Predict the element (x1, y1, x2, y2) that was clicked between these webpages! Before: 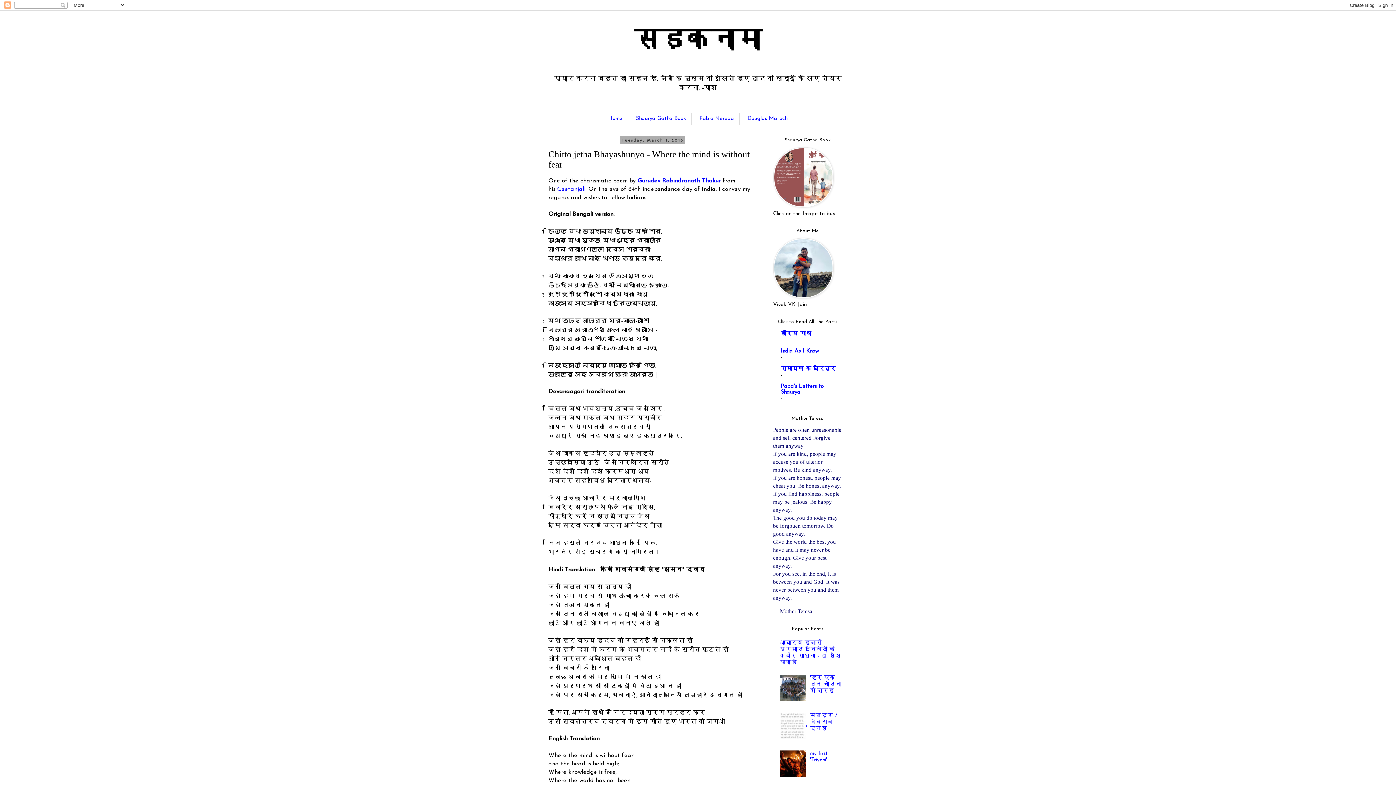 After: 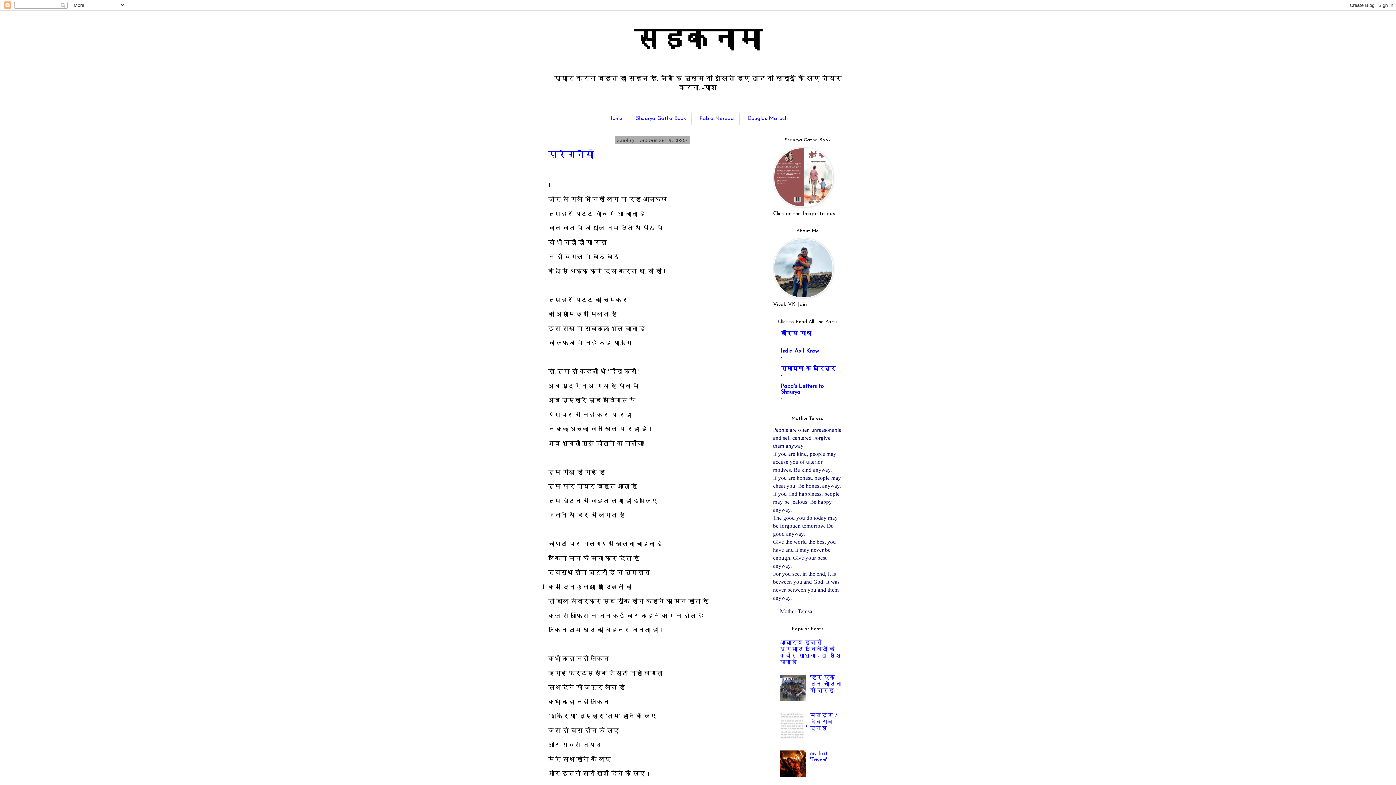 Action: label: सड़कनामा bbox: (634, 22, 761, 59)